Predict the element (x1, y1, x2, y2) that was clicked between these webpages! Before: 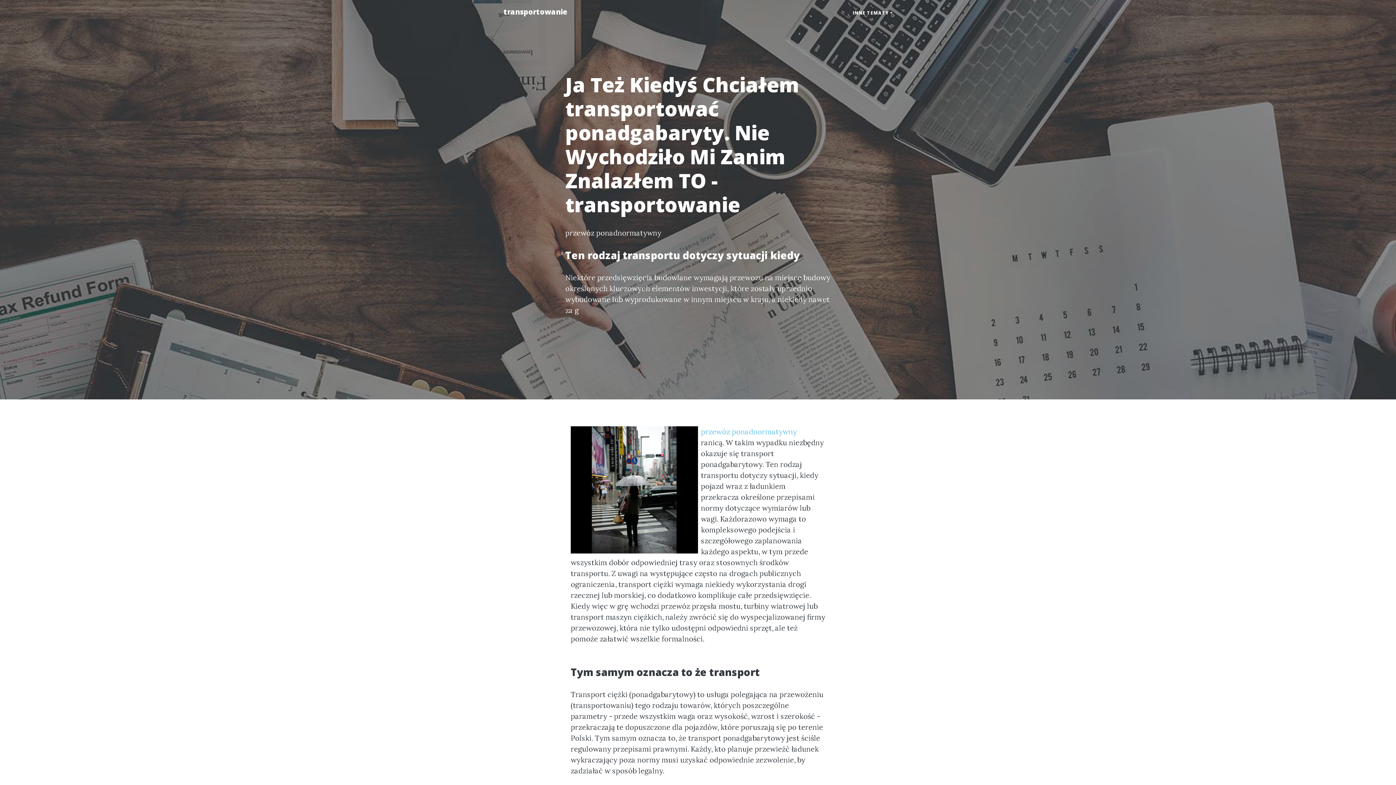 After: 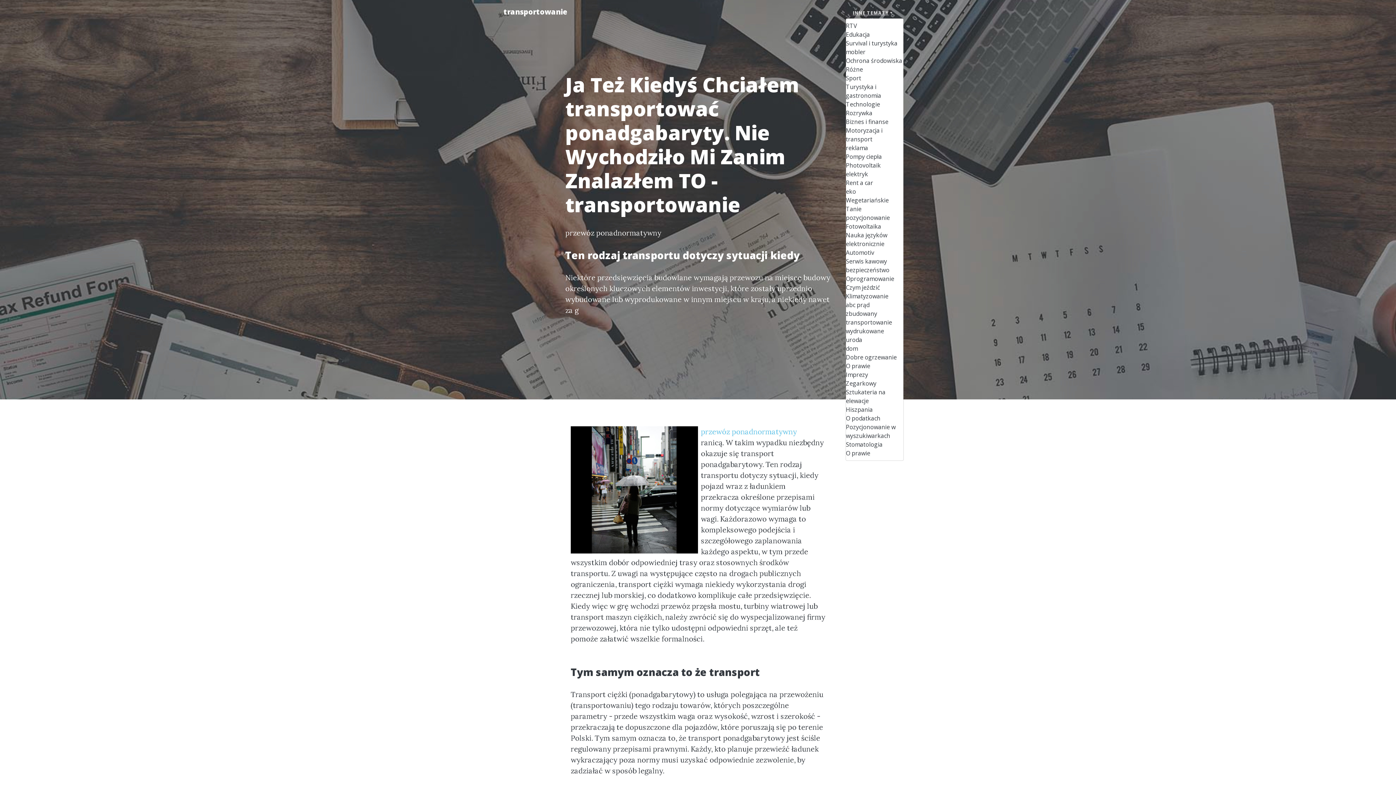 Action: label: INNE TEMATY bbox: (845, 6, 900, 19)